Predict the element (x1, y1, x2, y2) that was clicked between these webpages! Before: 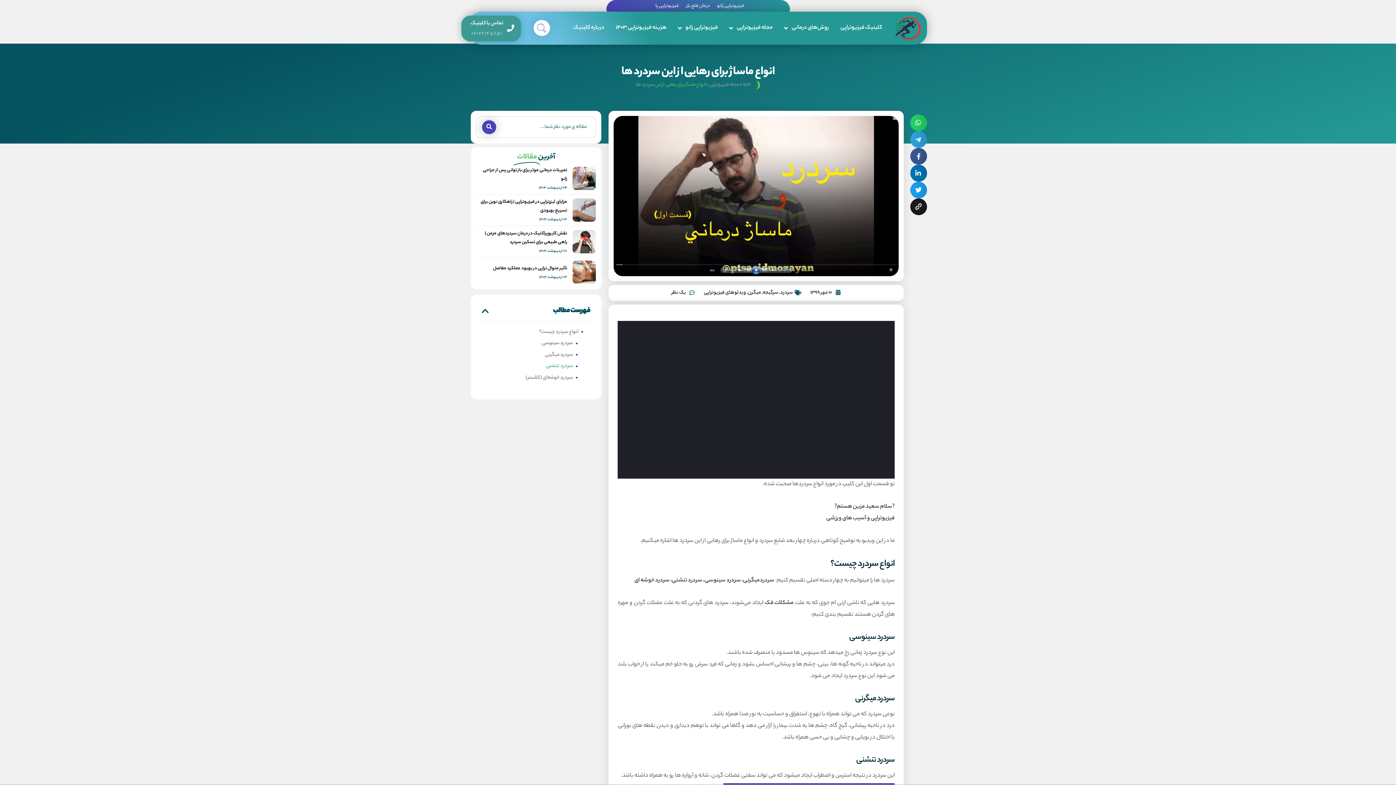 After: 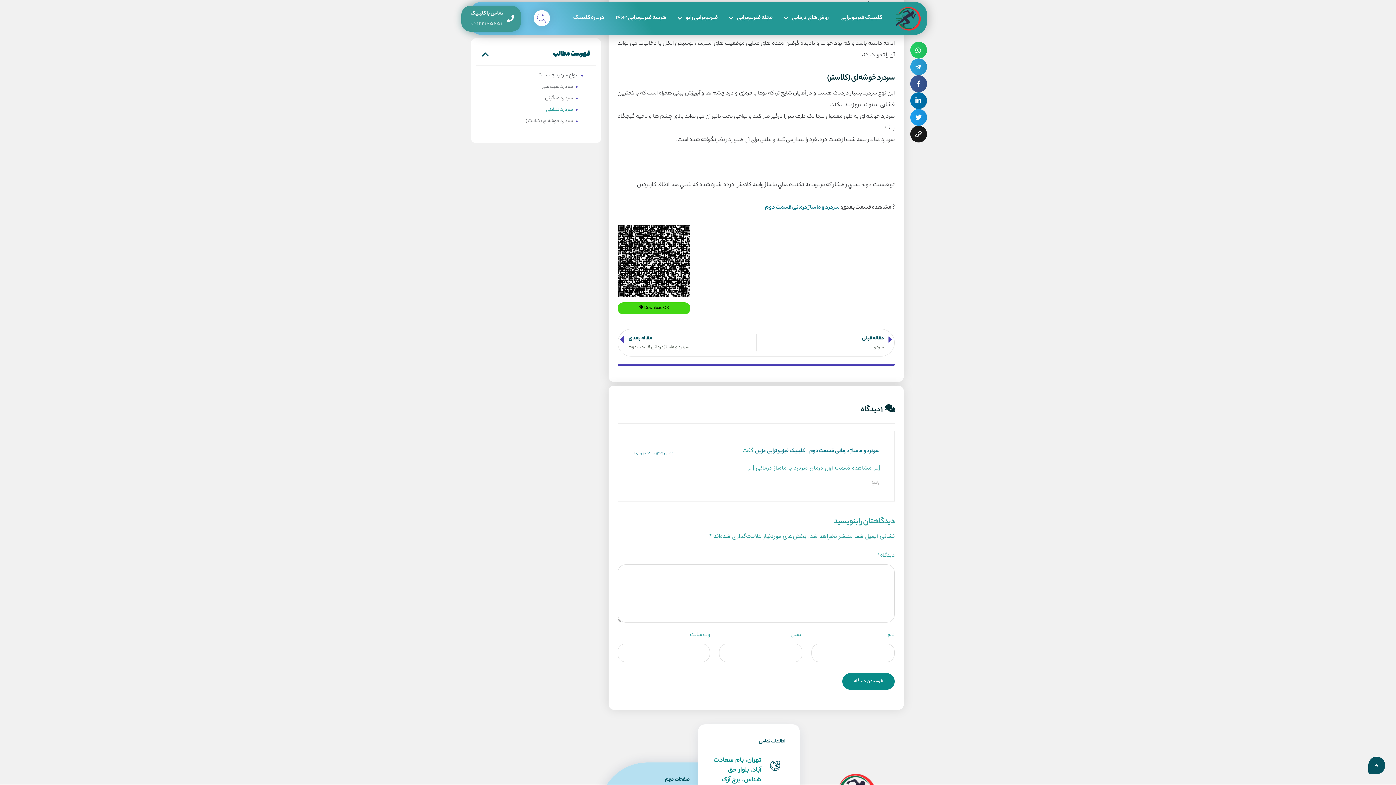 Action: bbox: (546, 362, 573, 371) label: سردرد تنشنی